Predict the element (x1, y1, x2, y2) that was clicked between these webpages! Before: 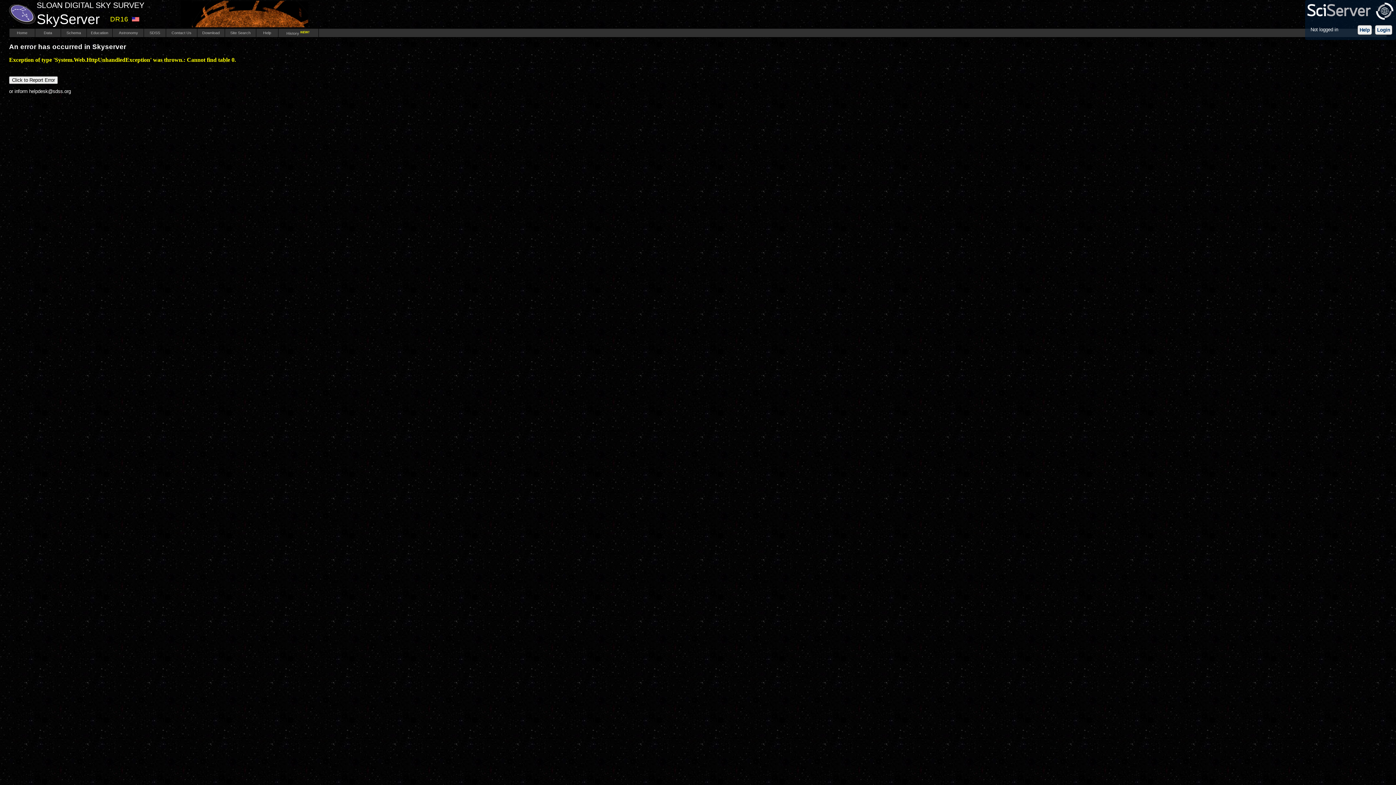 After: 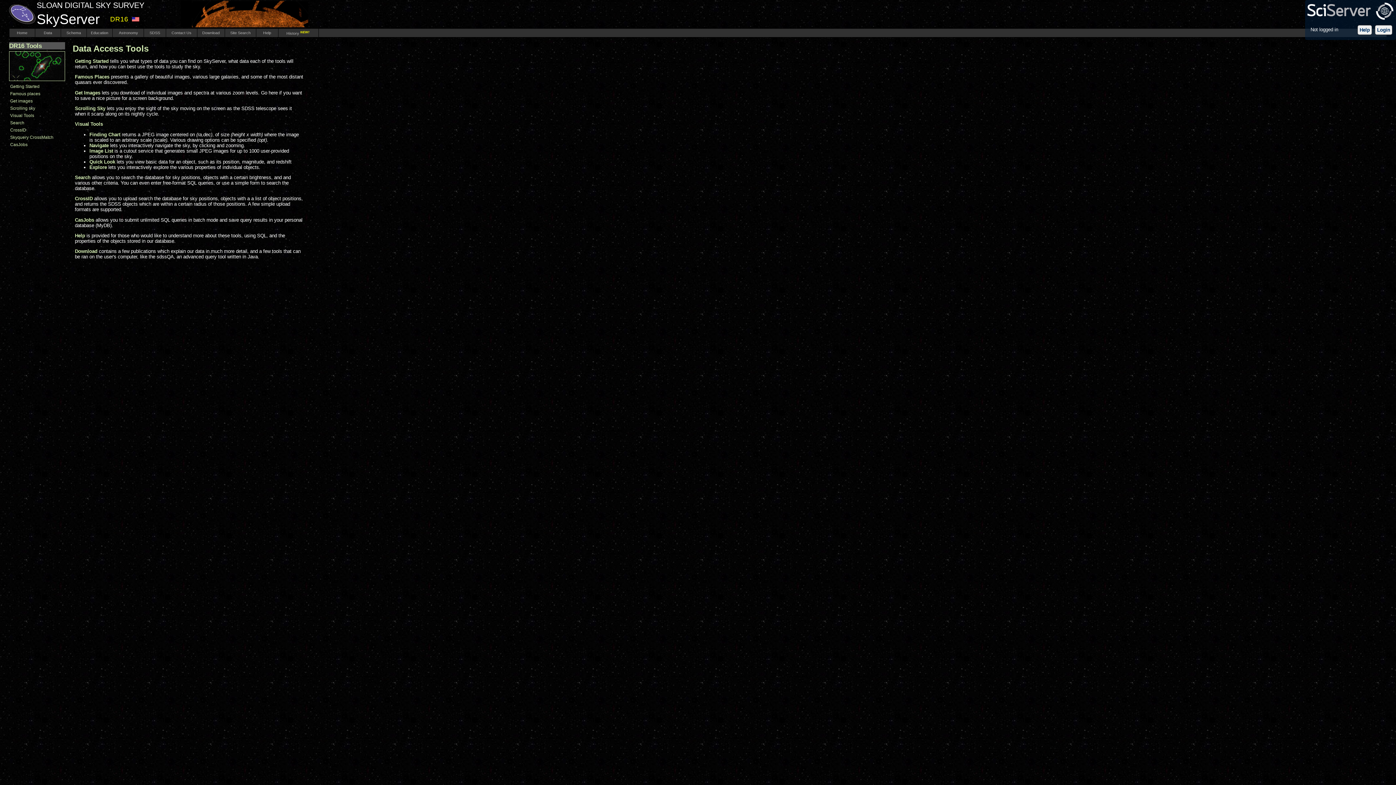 Action: label:   Data   bbox: (41, 30, 54, 34)